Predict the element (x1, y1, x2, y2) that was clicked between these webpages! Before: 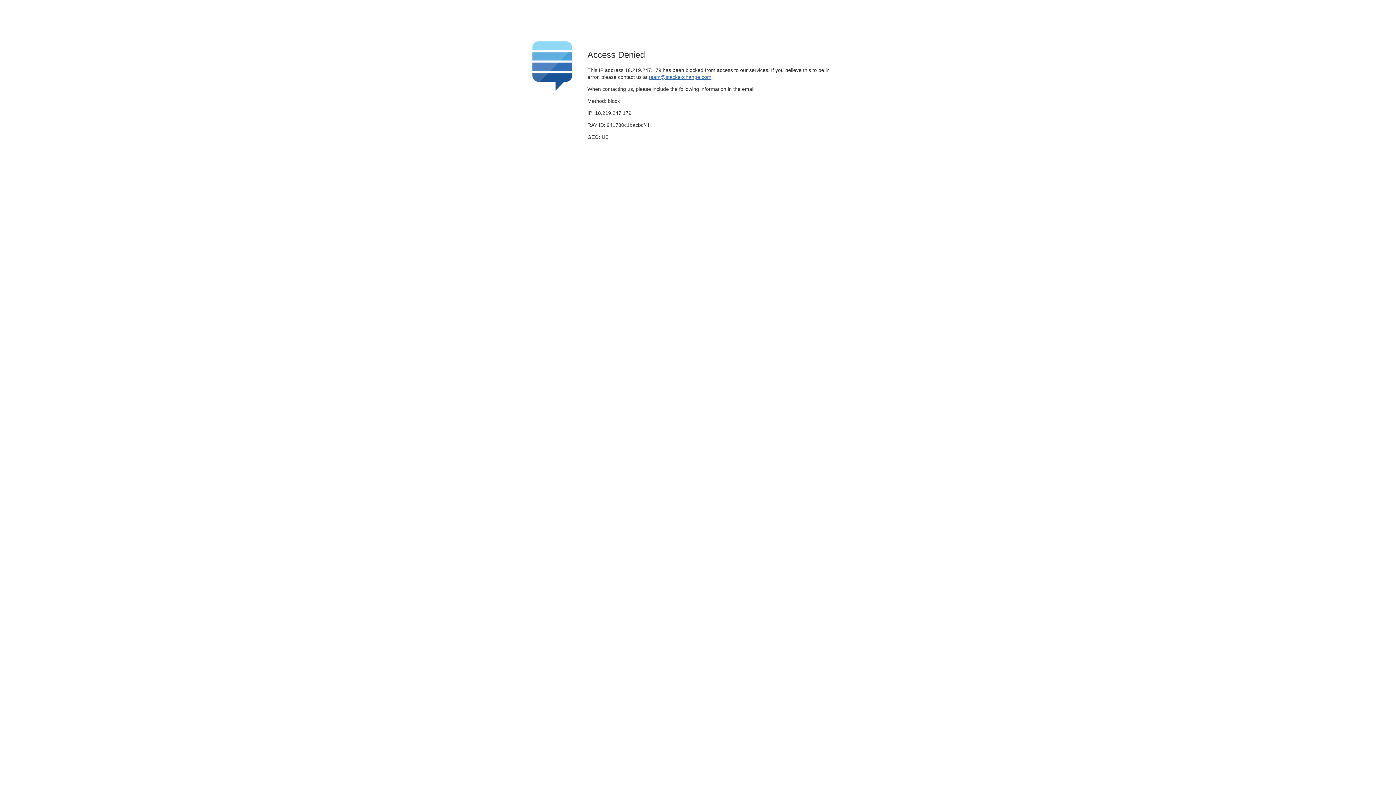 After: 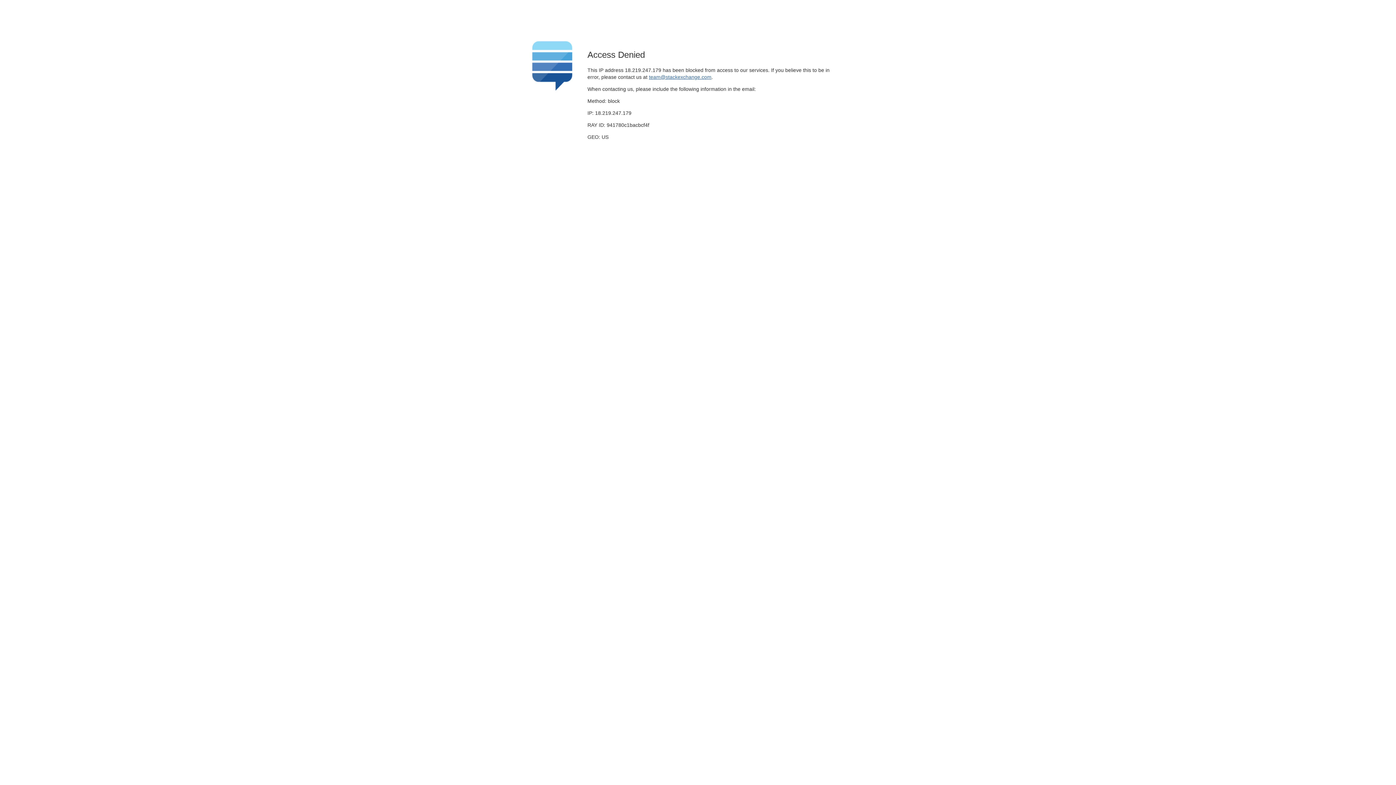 Action: label: team@stackexchange.com bbox: (649, 74, 711, 79)